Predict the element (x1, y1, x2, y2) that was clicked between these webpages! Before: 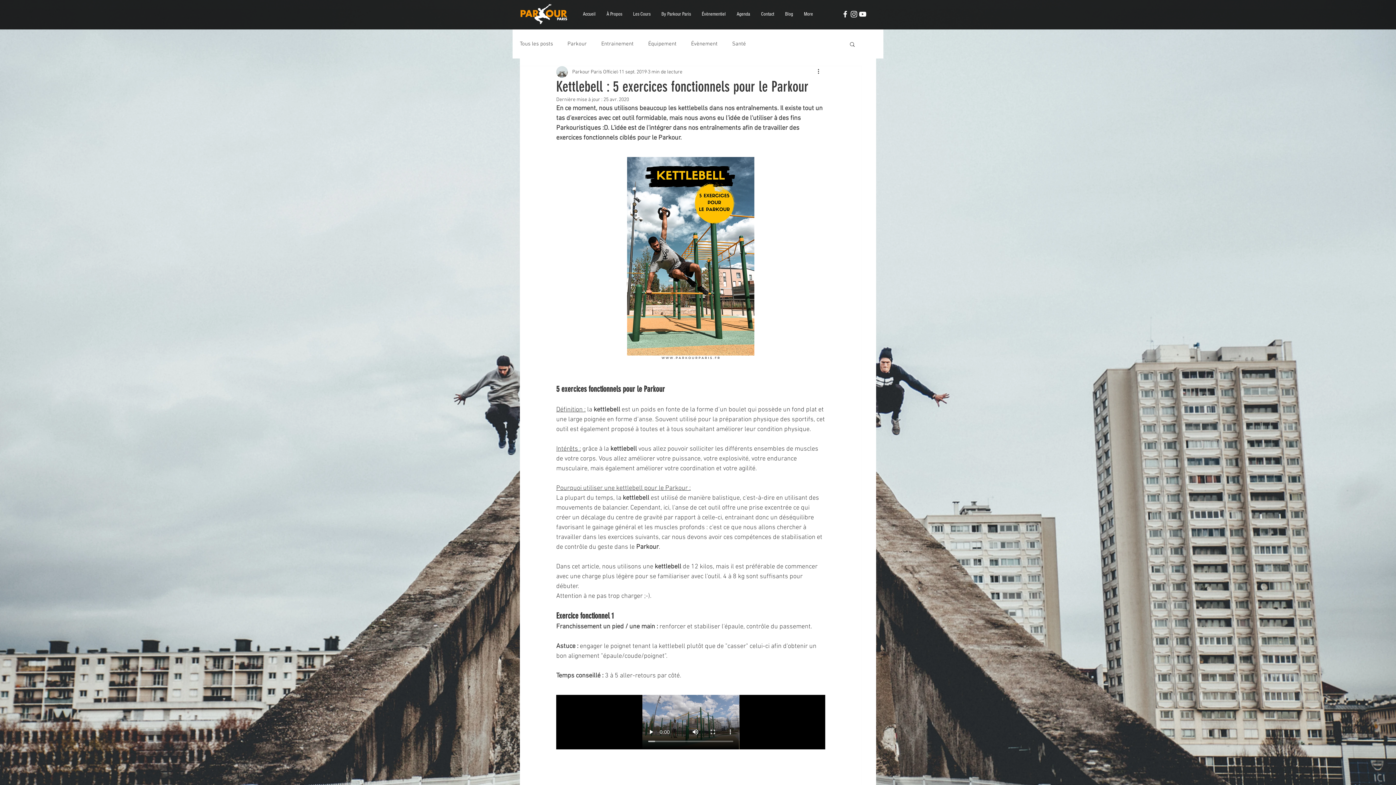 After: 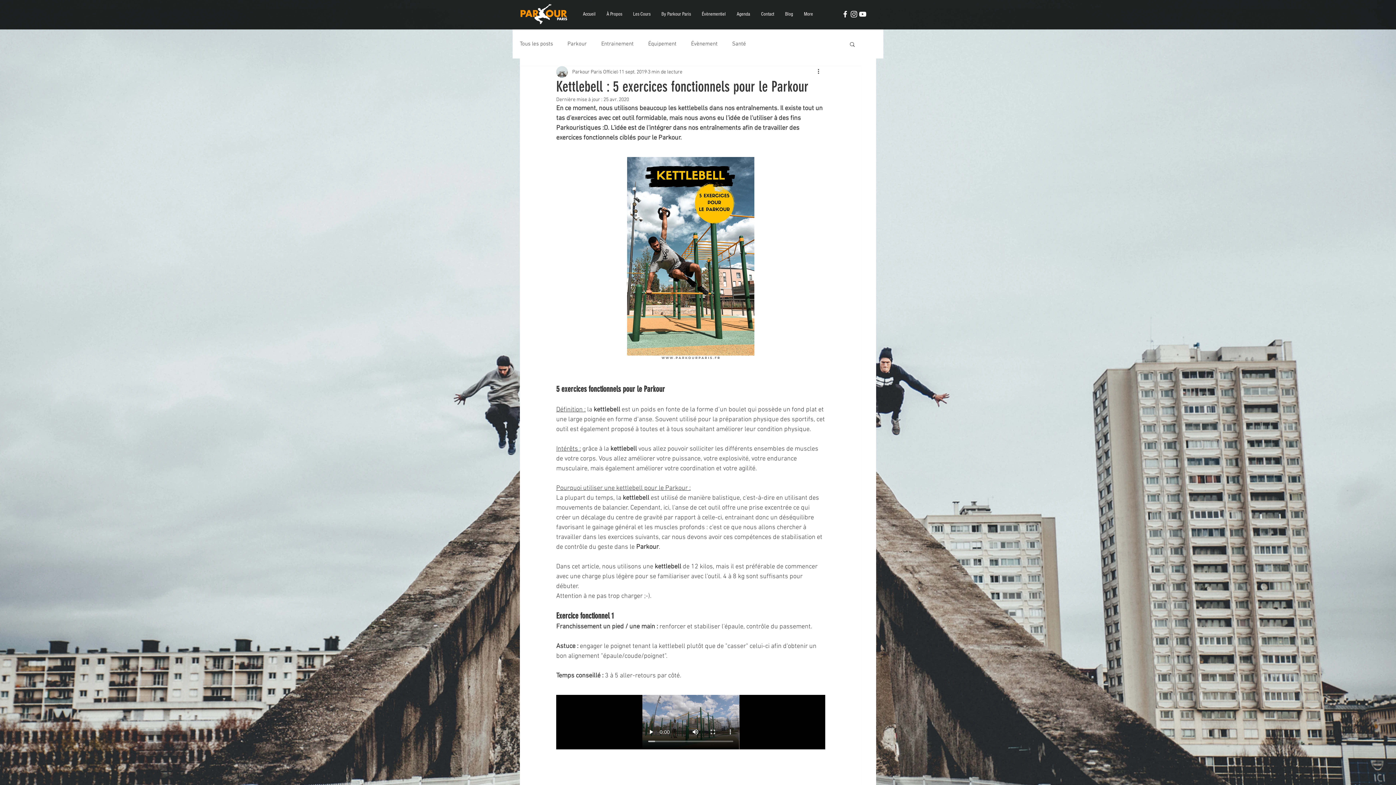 Action: label: Blanc Icône YouTube bbox: (858, 9, 867, 18)